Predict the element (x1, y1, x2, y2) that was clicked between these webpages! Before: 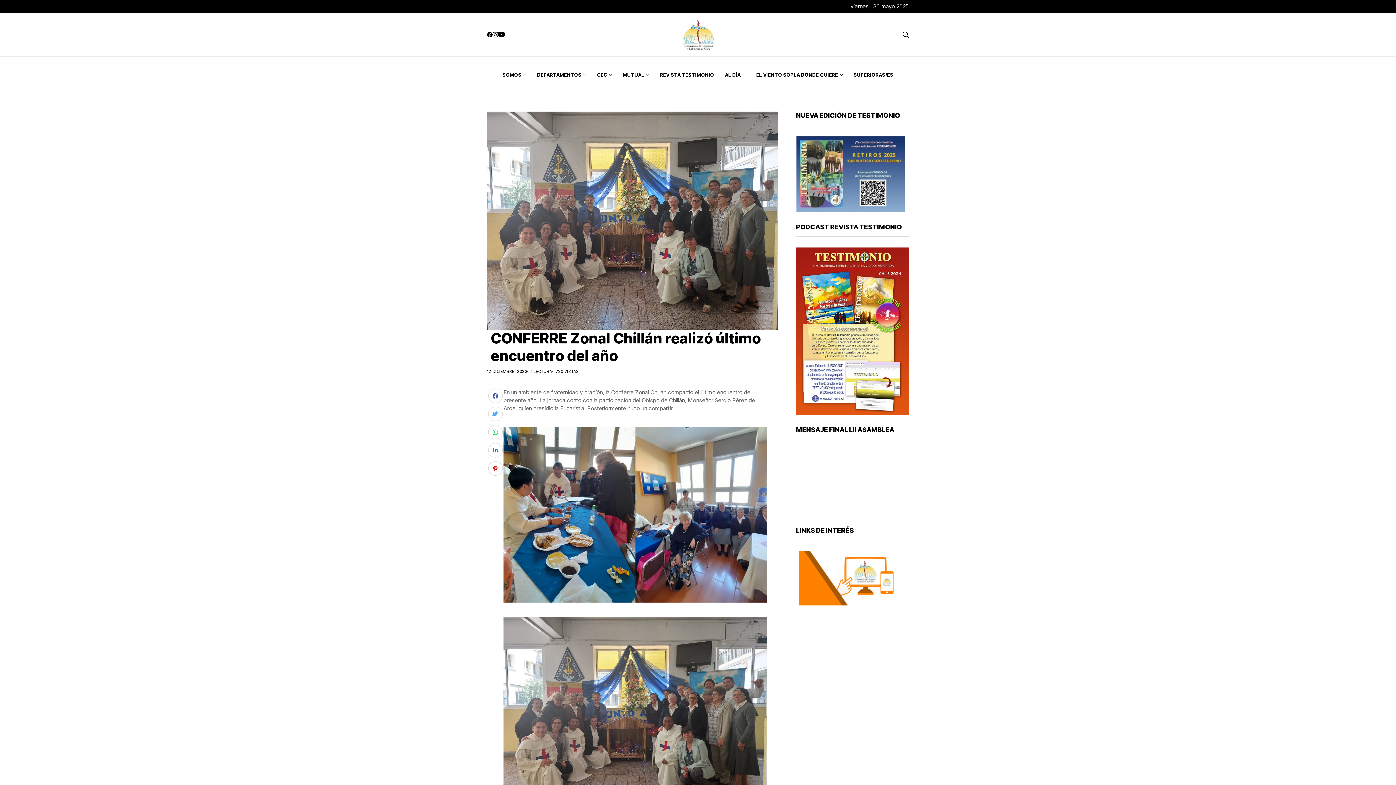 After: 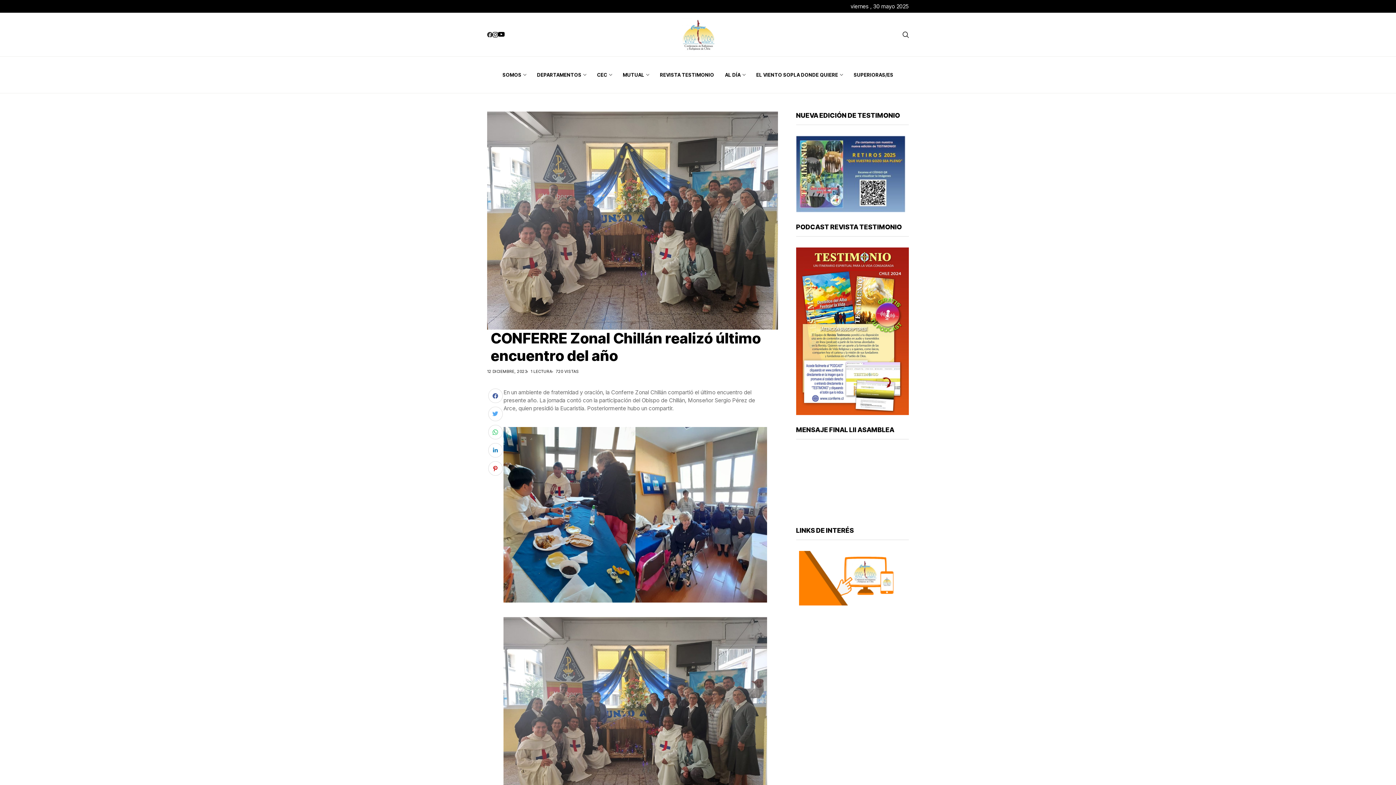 Action: bbox: (487, 31, 492, 37) label: facebook